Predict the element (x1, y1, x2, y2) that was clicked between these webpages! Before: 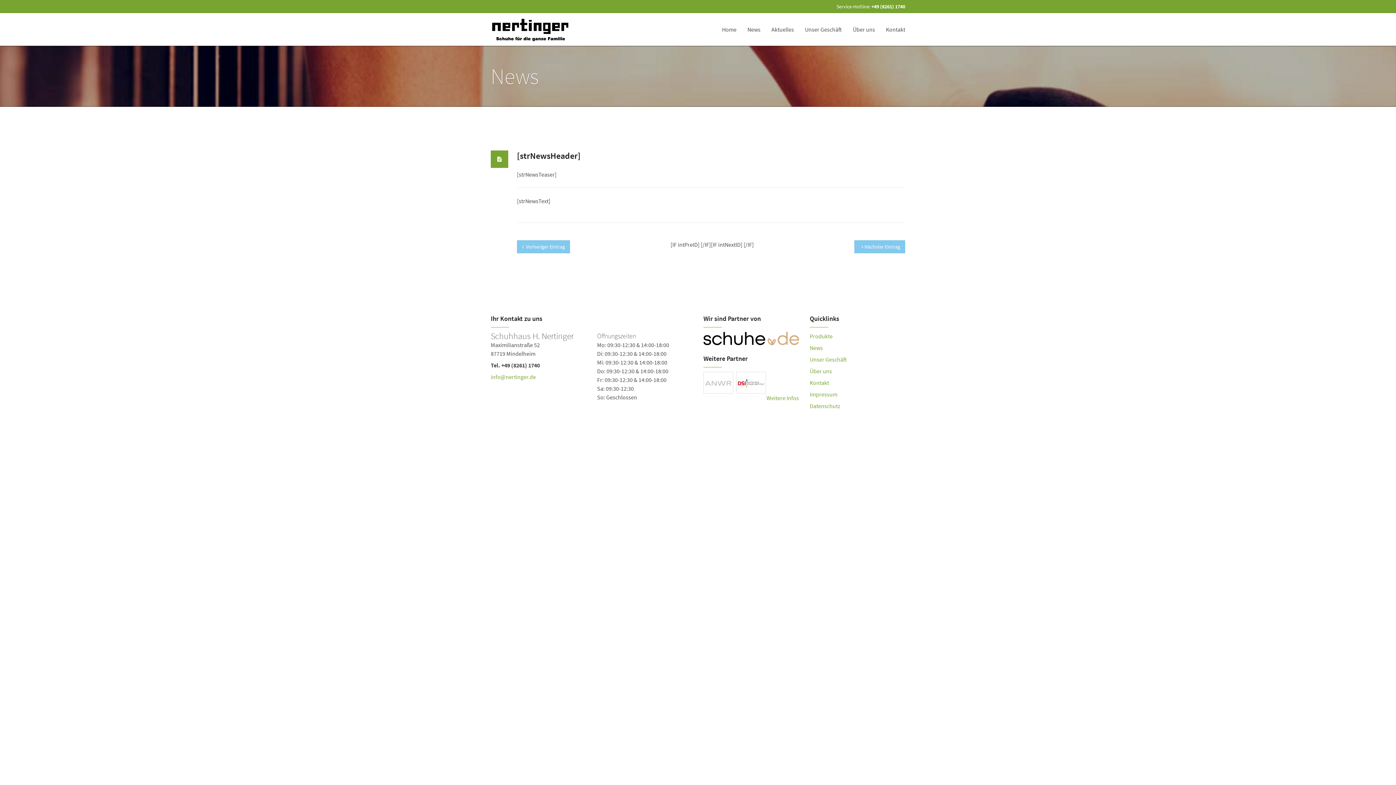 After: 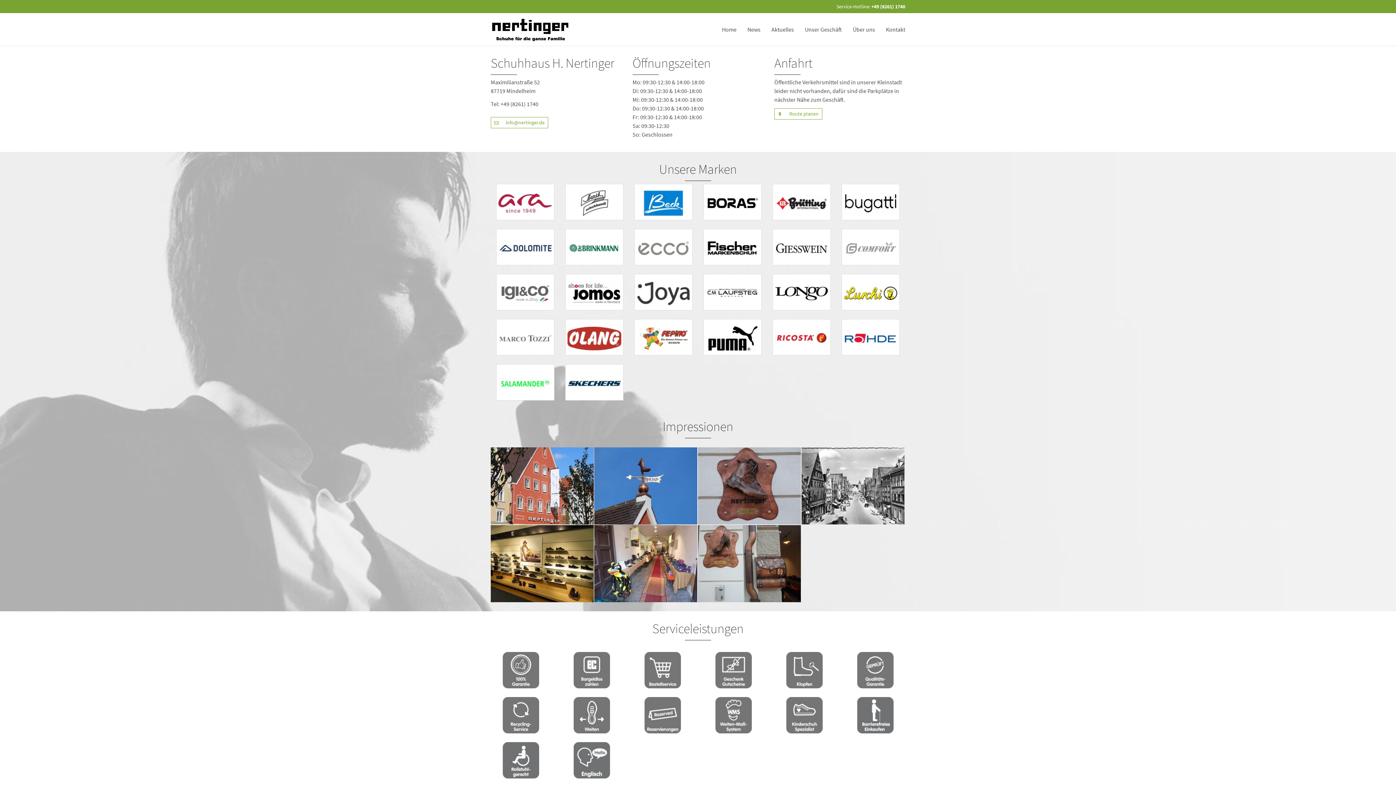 Action: bbox: (799, 13, 847, 45) label: Unser Geschäft